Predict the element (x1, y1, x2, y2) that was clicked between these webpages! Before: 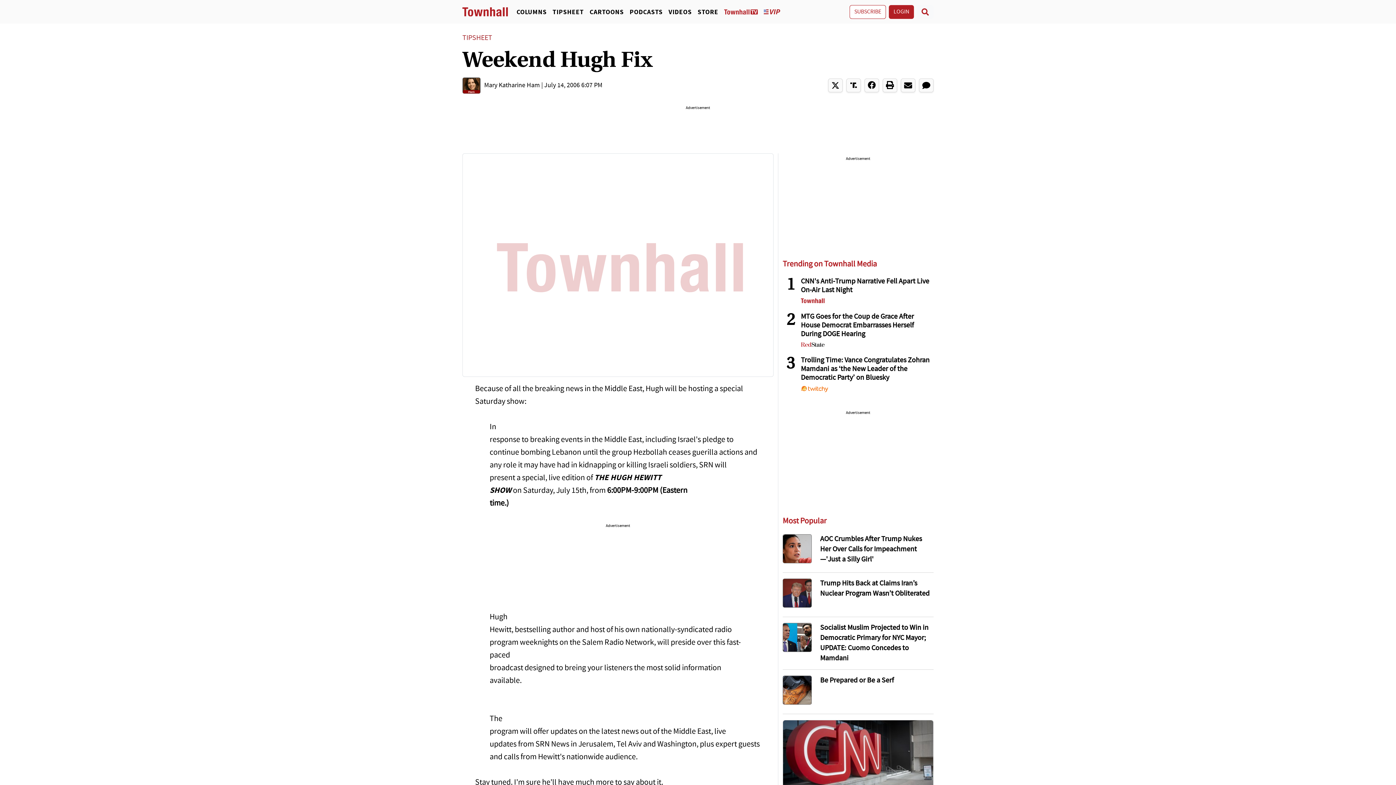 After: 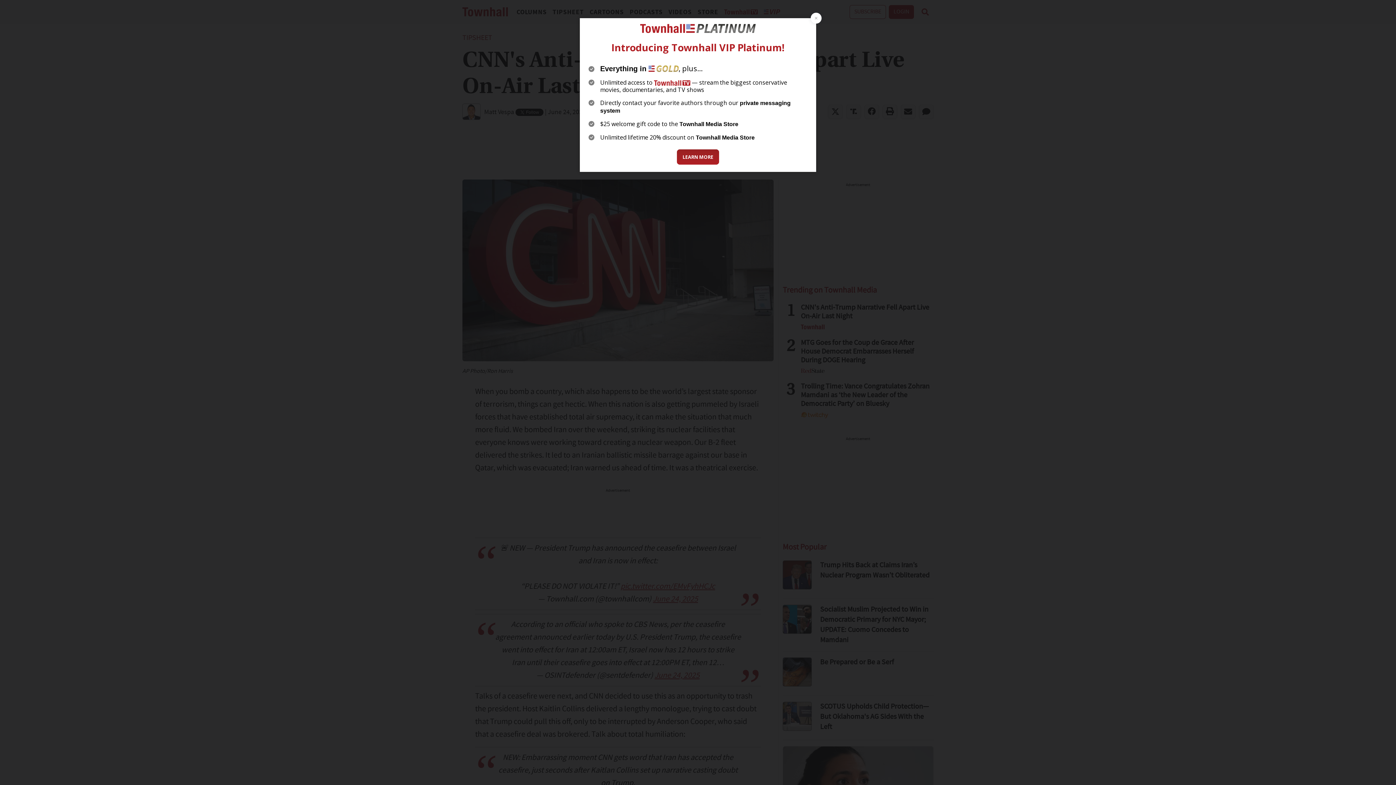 Action: bbox: (801, 277, 933, 294) label: CNN's Anti-Trump Narrative Fell Apart Live On-Air Last Night